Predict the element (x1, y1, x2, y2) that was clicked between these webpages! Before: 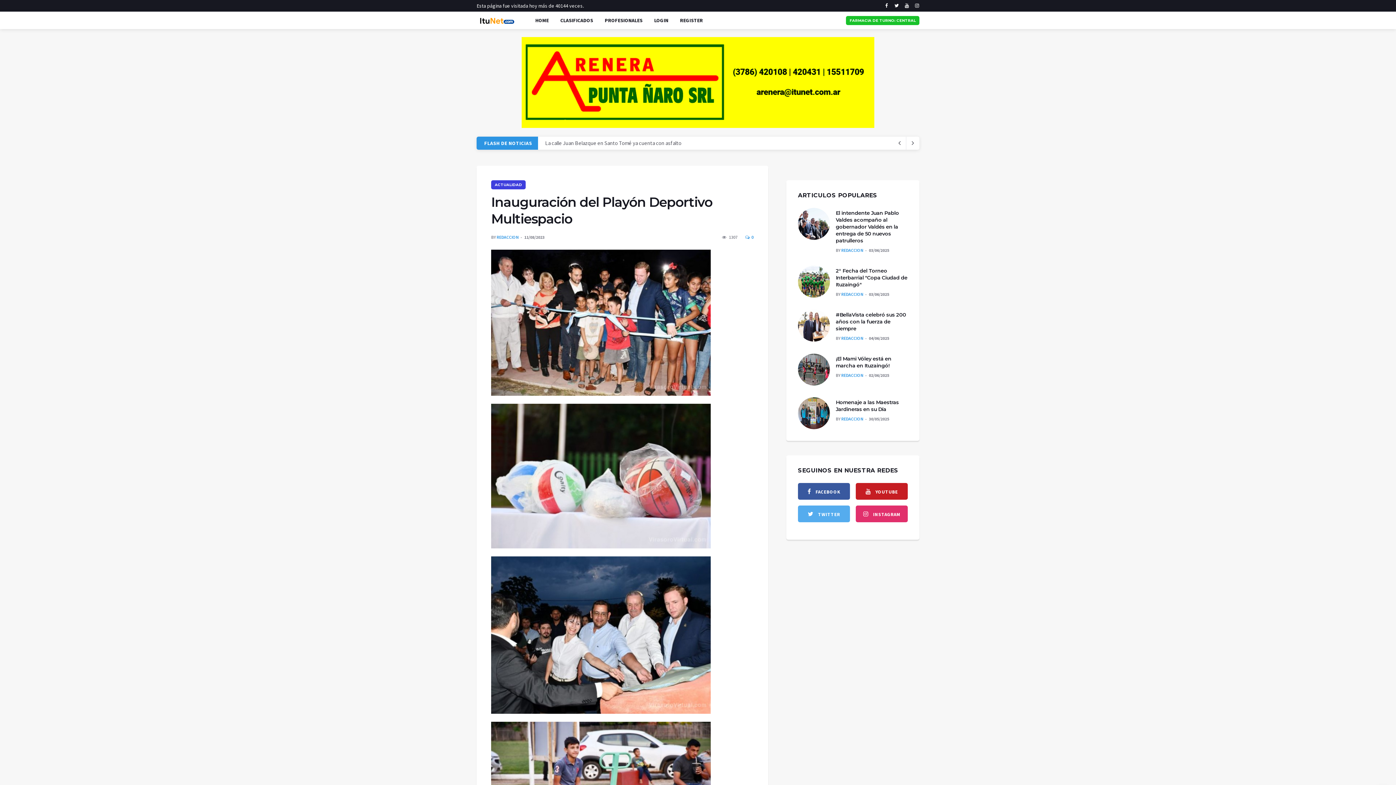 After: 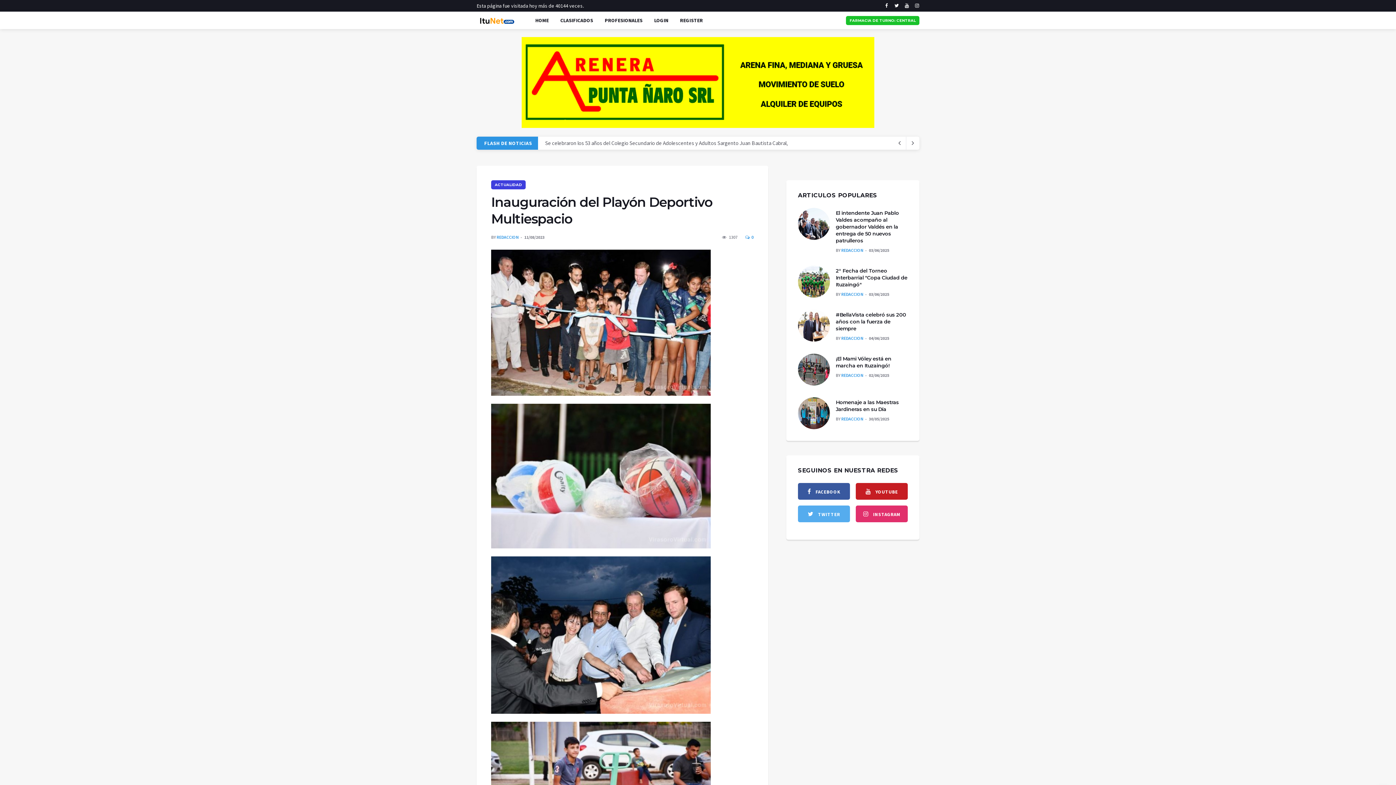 Action: bbox: (884, 0, 889, 11) label: facebook